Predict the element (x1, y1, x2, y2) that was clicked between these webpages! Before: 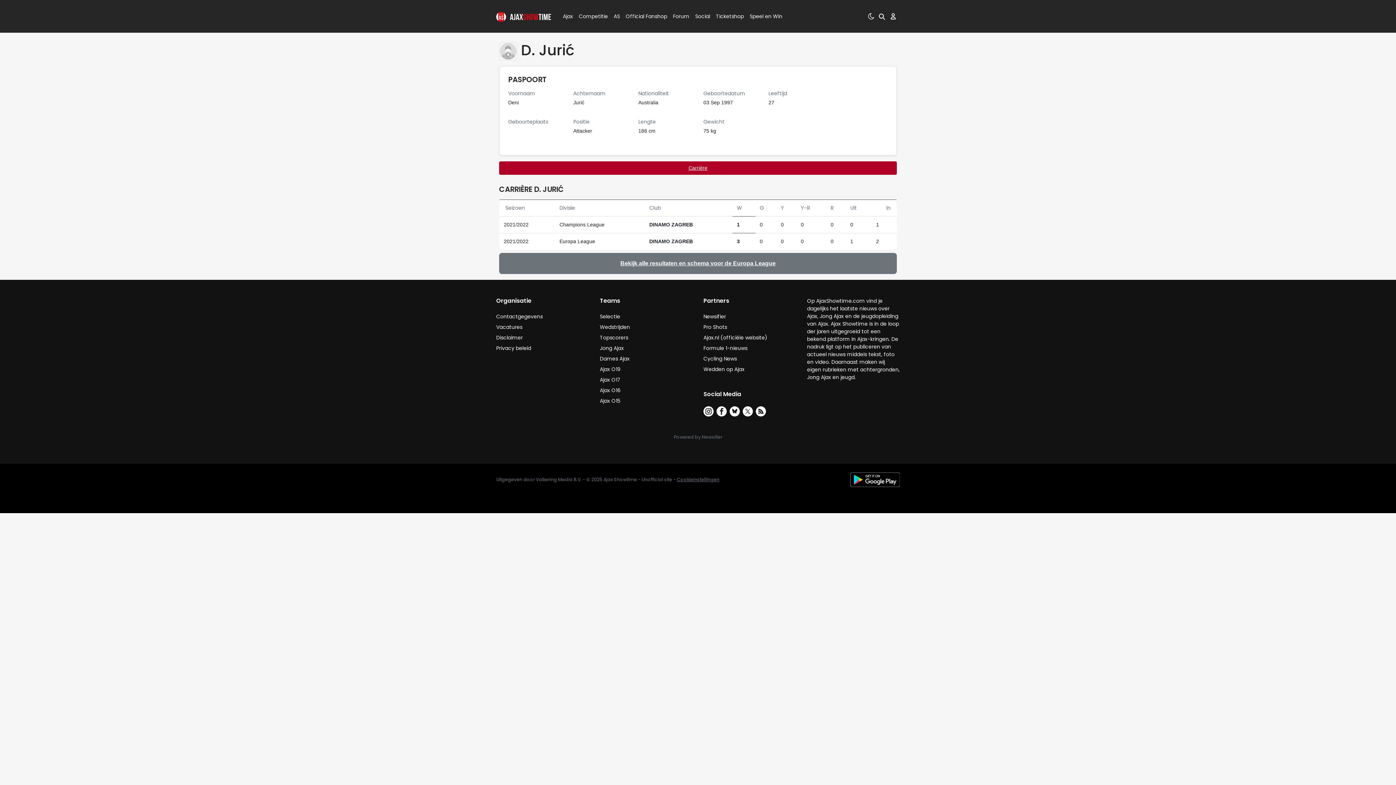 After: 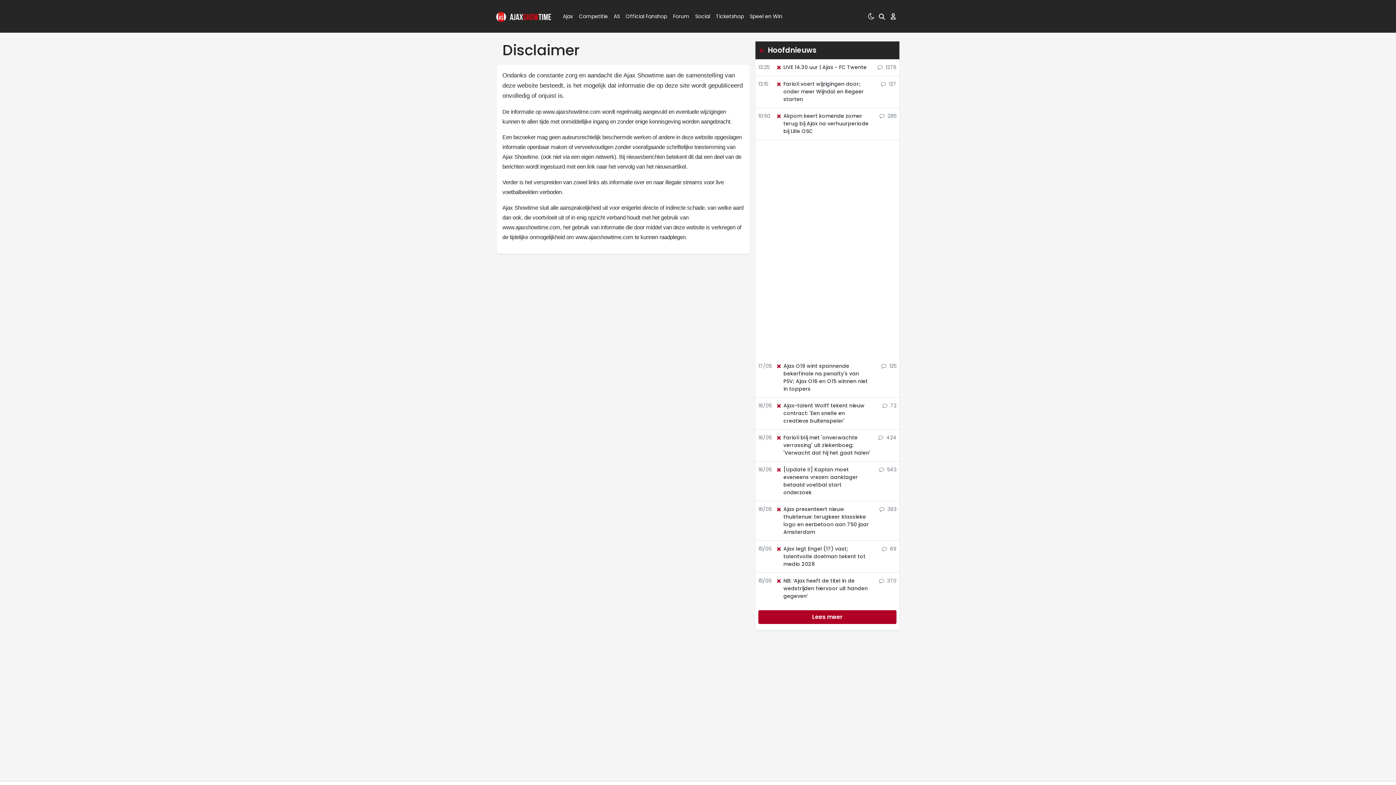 Action: label: Disclaimer bbox: (496, 334, 522, 341)